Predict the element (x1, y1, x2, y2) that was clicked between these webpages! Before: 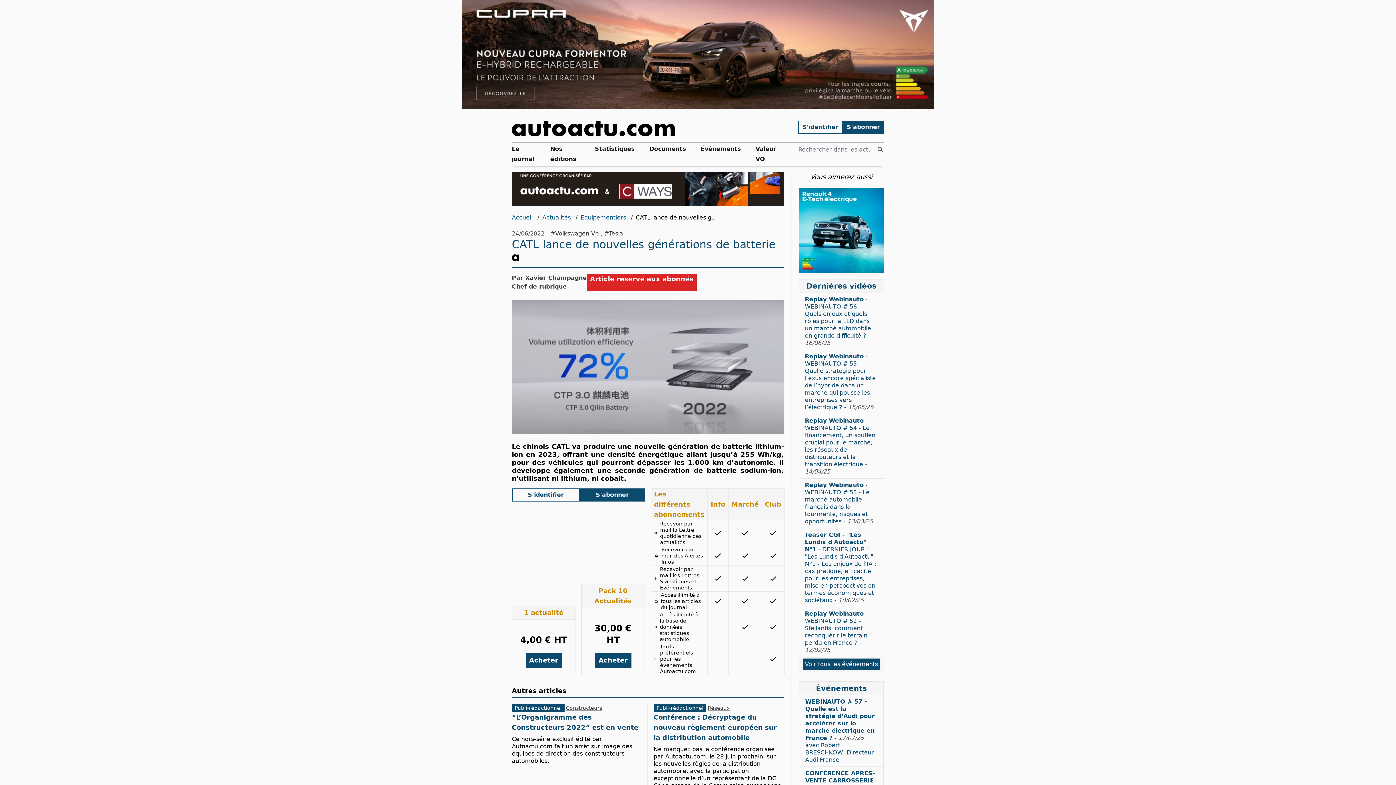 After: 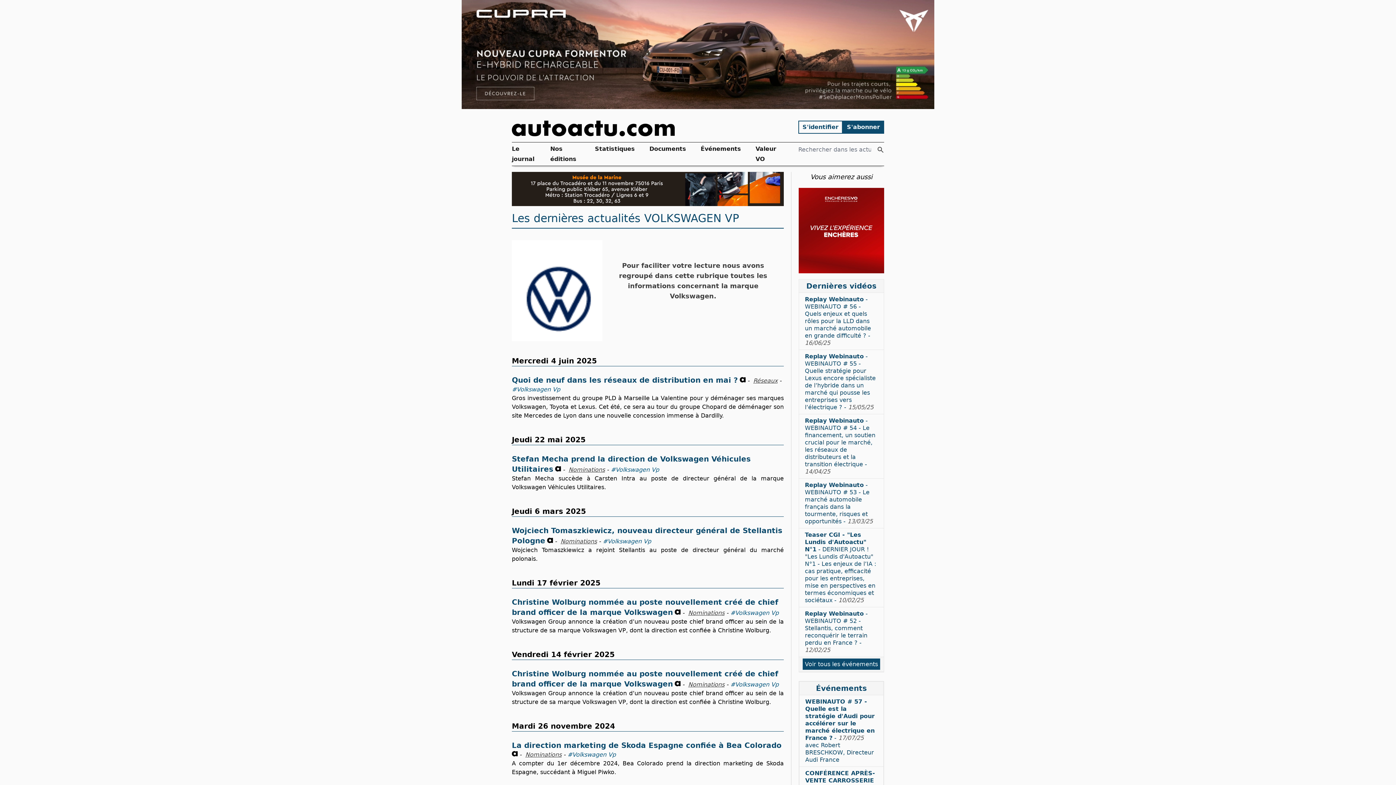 Action: bbox: (550, 230, 598, 237) label: #Volkswagen Vp